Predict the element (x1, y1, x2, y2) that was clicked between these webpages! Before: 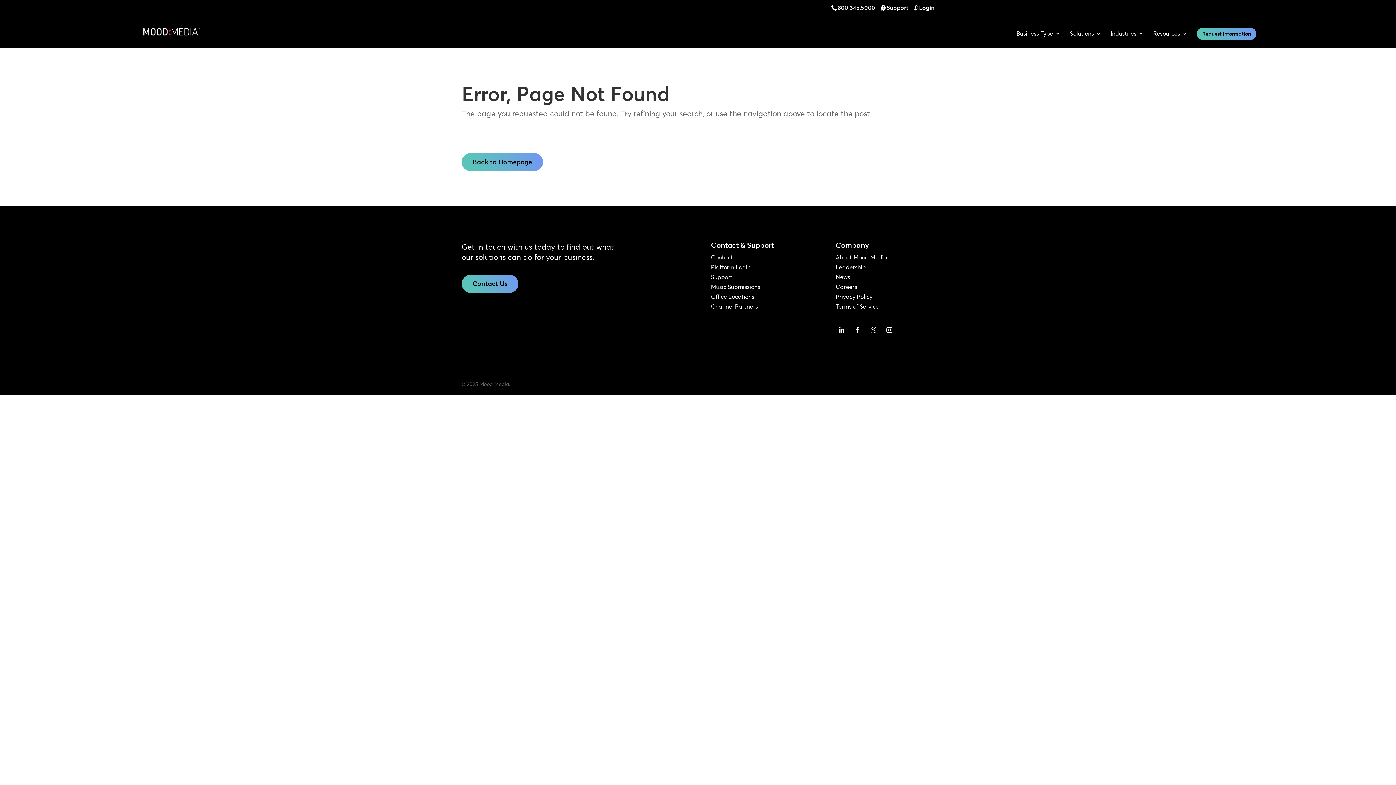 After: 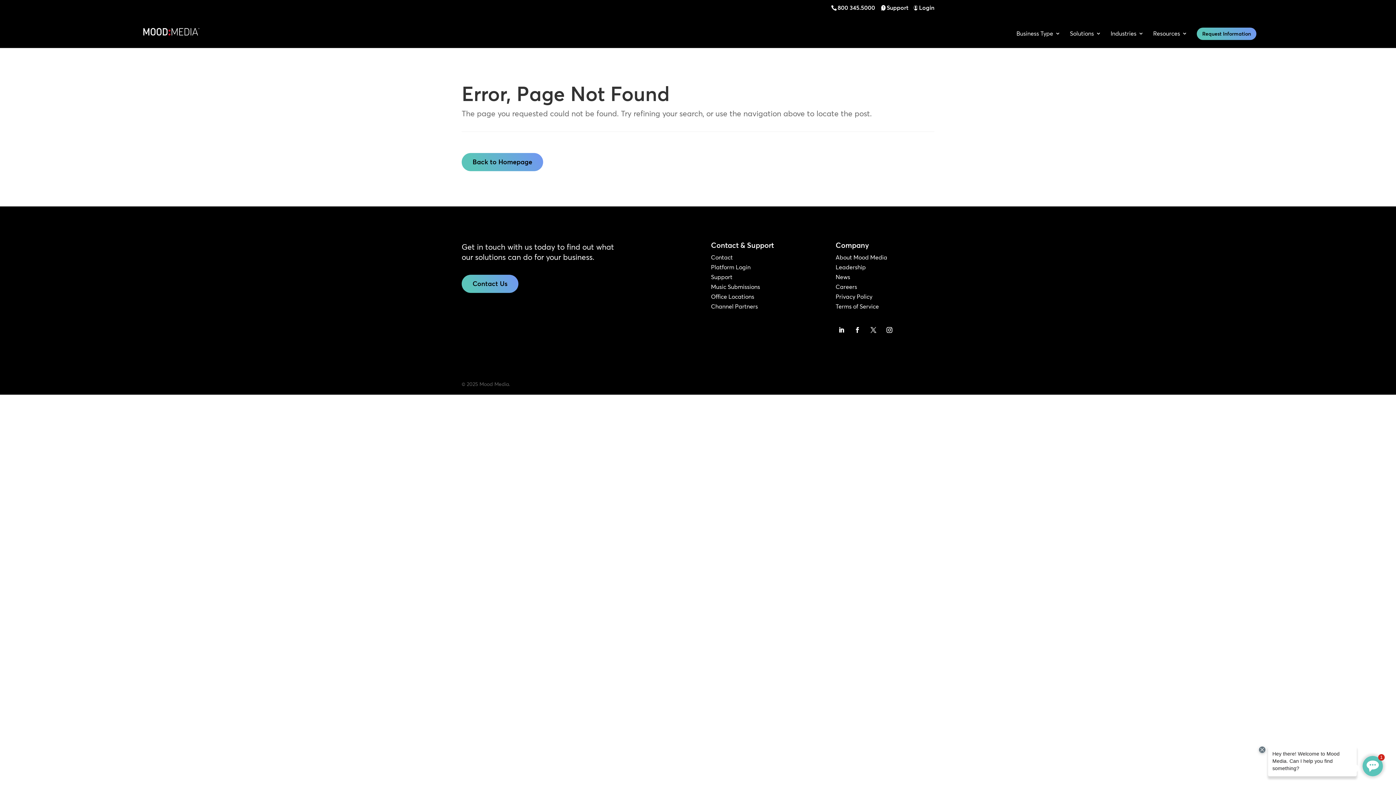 Action: bbox: (867, 324, 879, 336)